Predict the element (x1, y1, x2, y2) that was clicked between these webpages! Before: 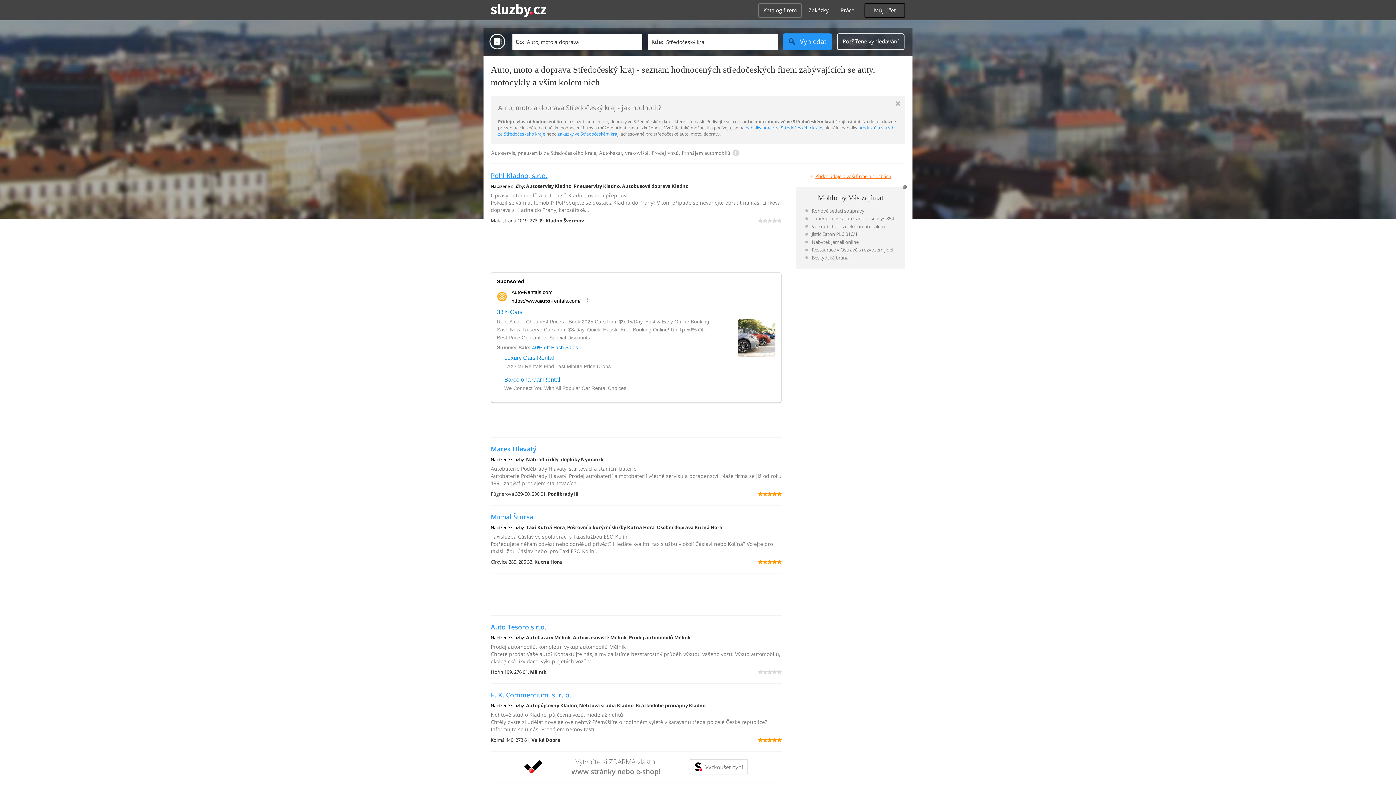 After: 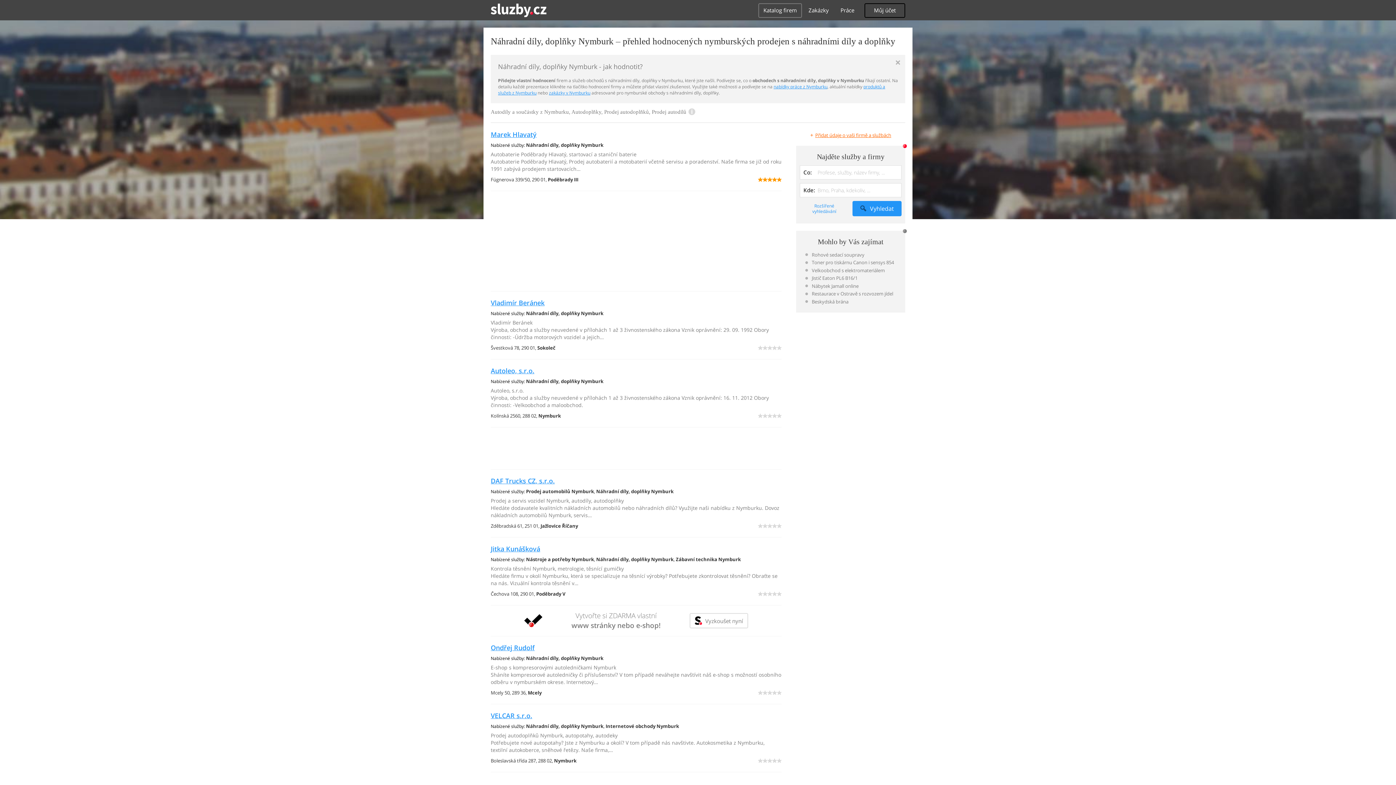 Action: label: Náhradní díly, doplňky Nymburk bbox: (526, 456, 603, 462)